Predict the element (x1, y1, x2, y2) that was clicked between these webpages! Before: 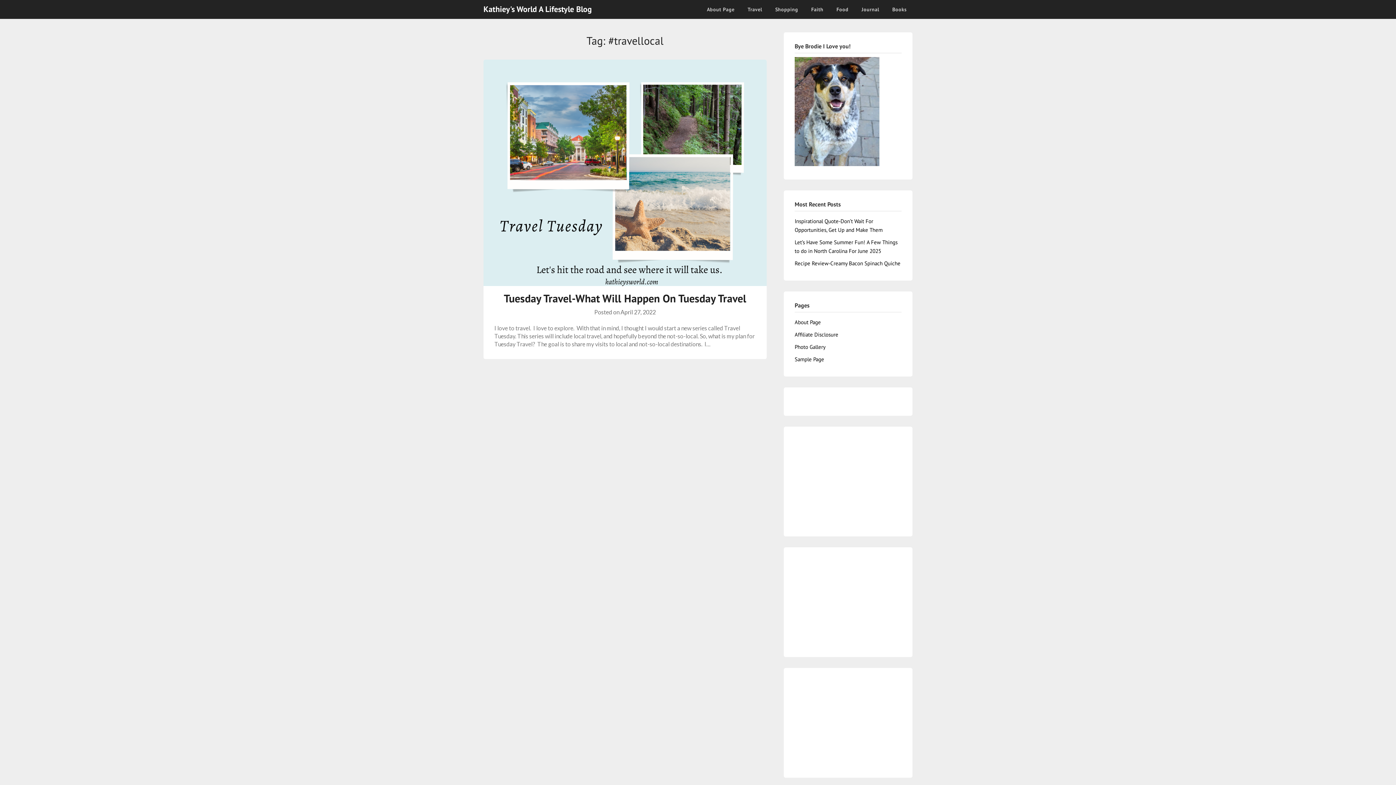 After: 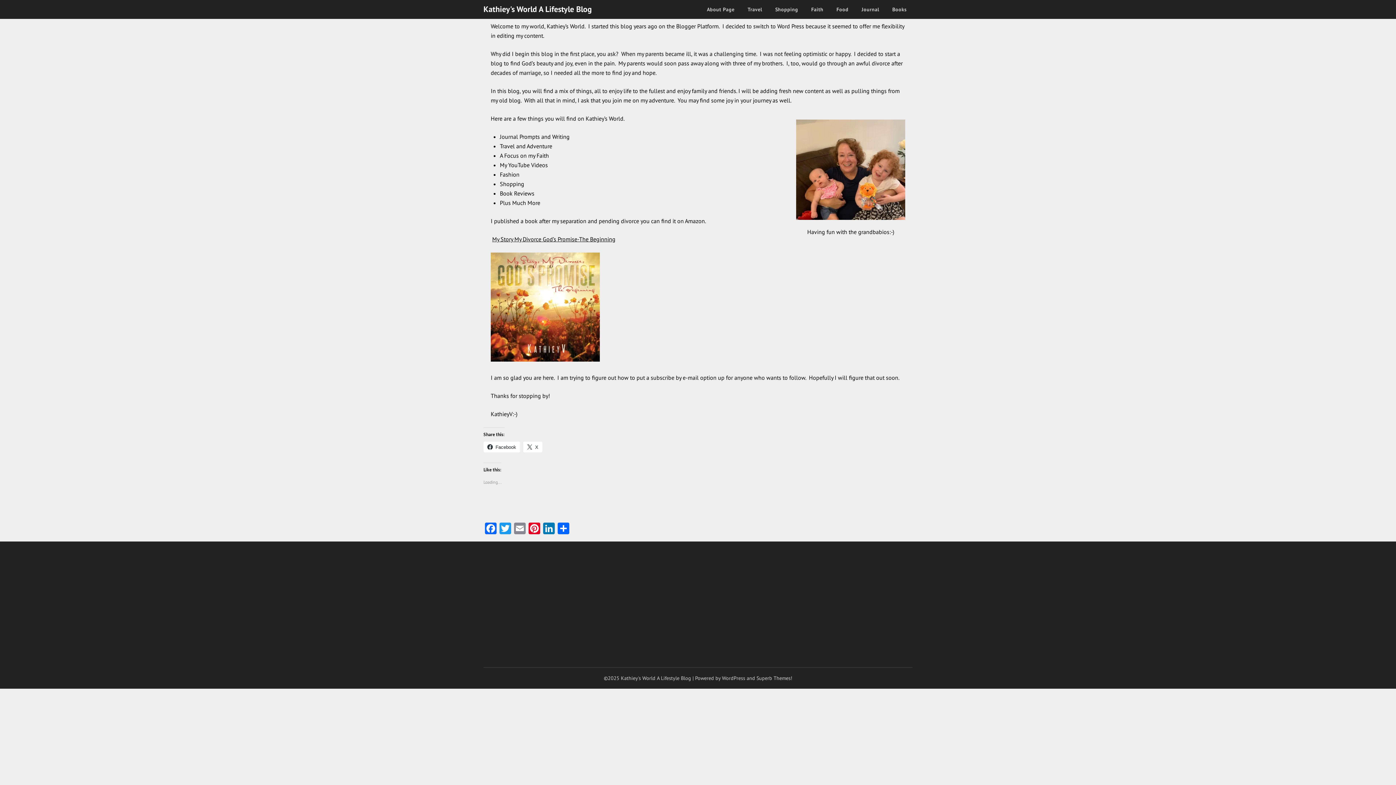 Action: bbox: (794, 319, 821, 325) label: About Page